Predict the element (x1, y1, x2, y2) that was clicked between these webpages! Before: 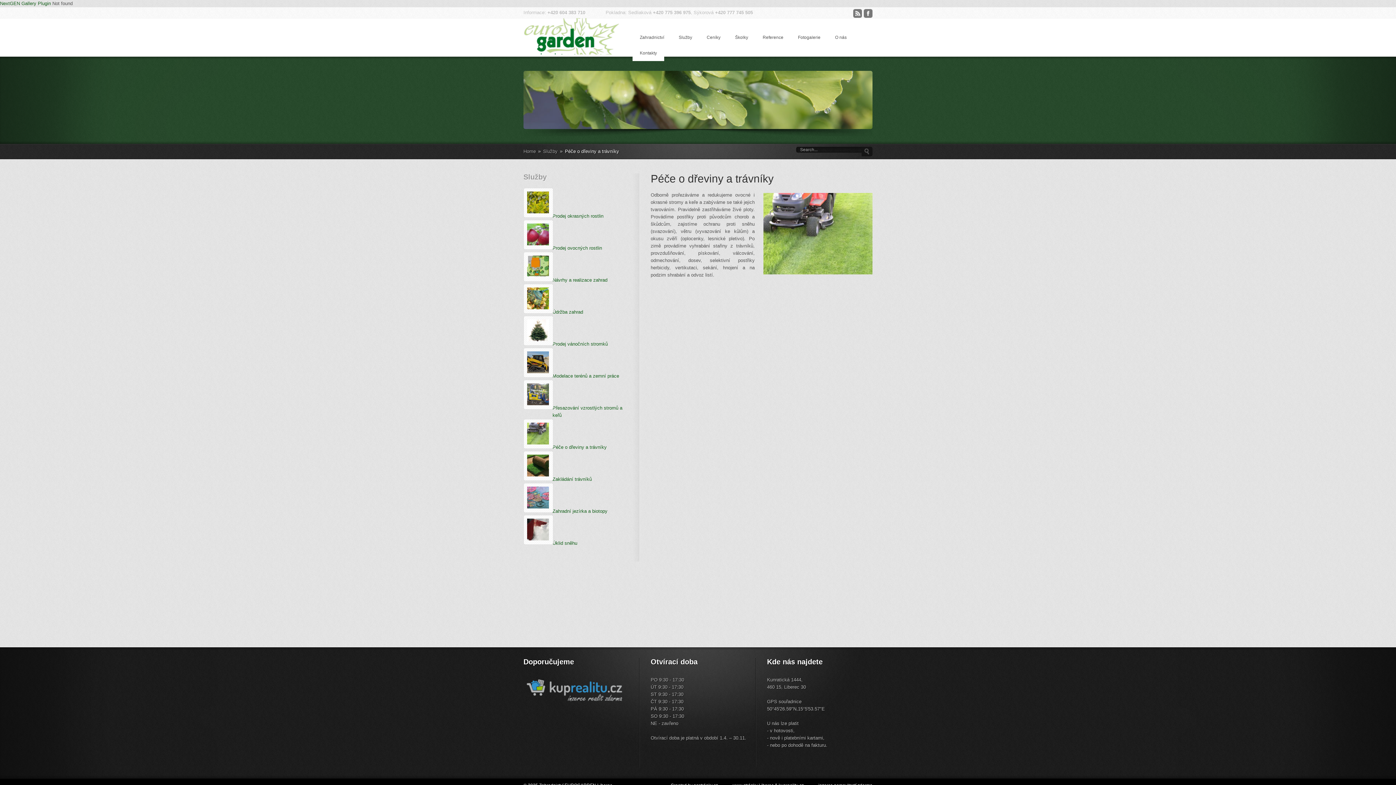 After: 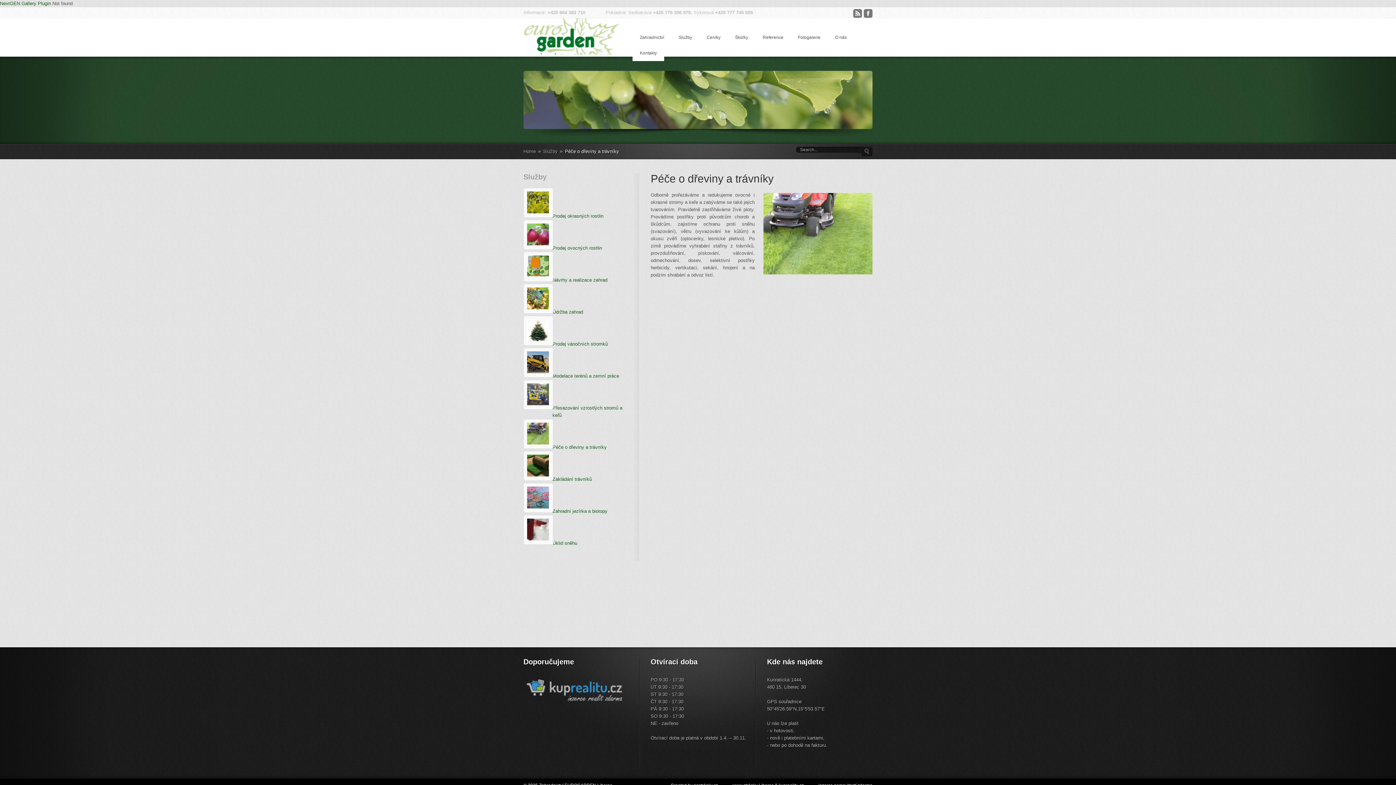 Action: bbox: (524, 440, 549, 445)